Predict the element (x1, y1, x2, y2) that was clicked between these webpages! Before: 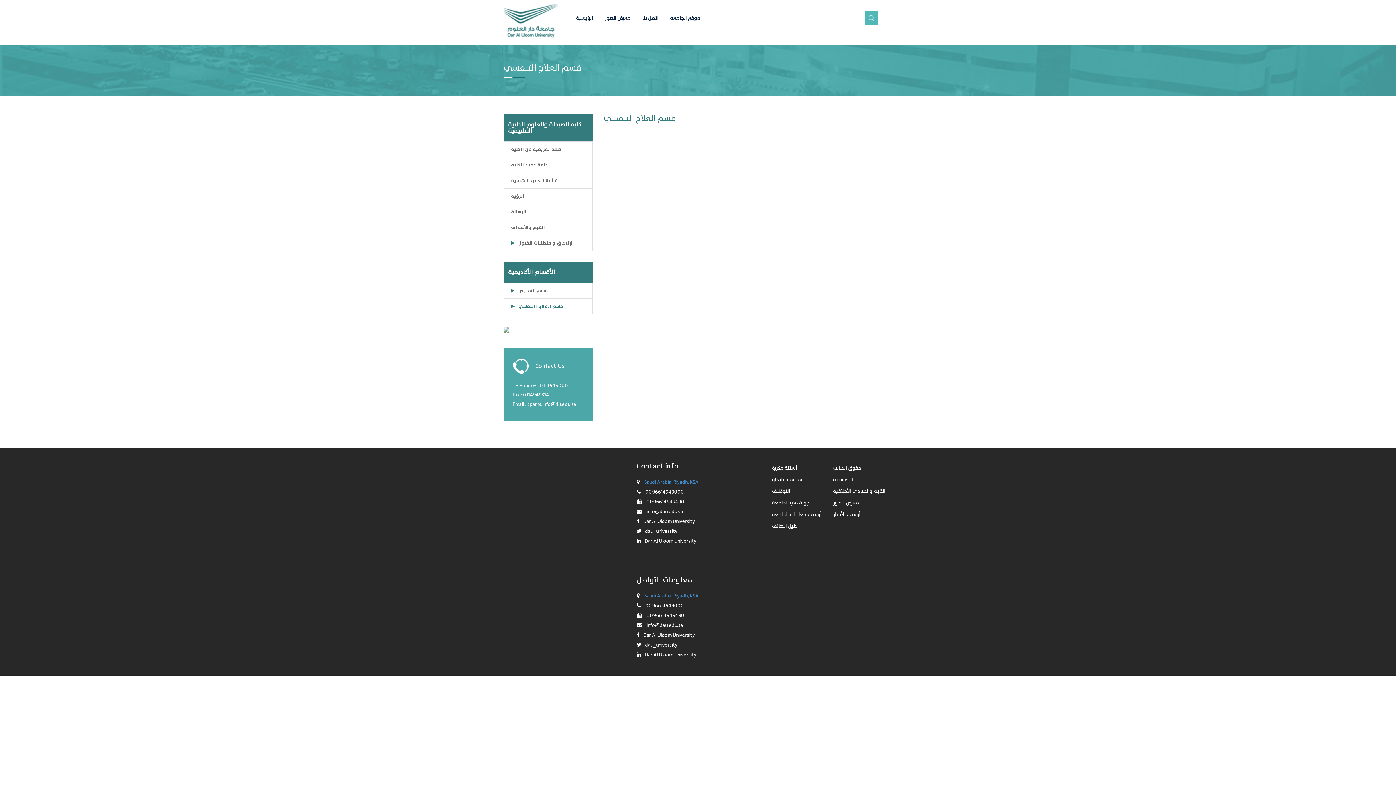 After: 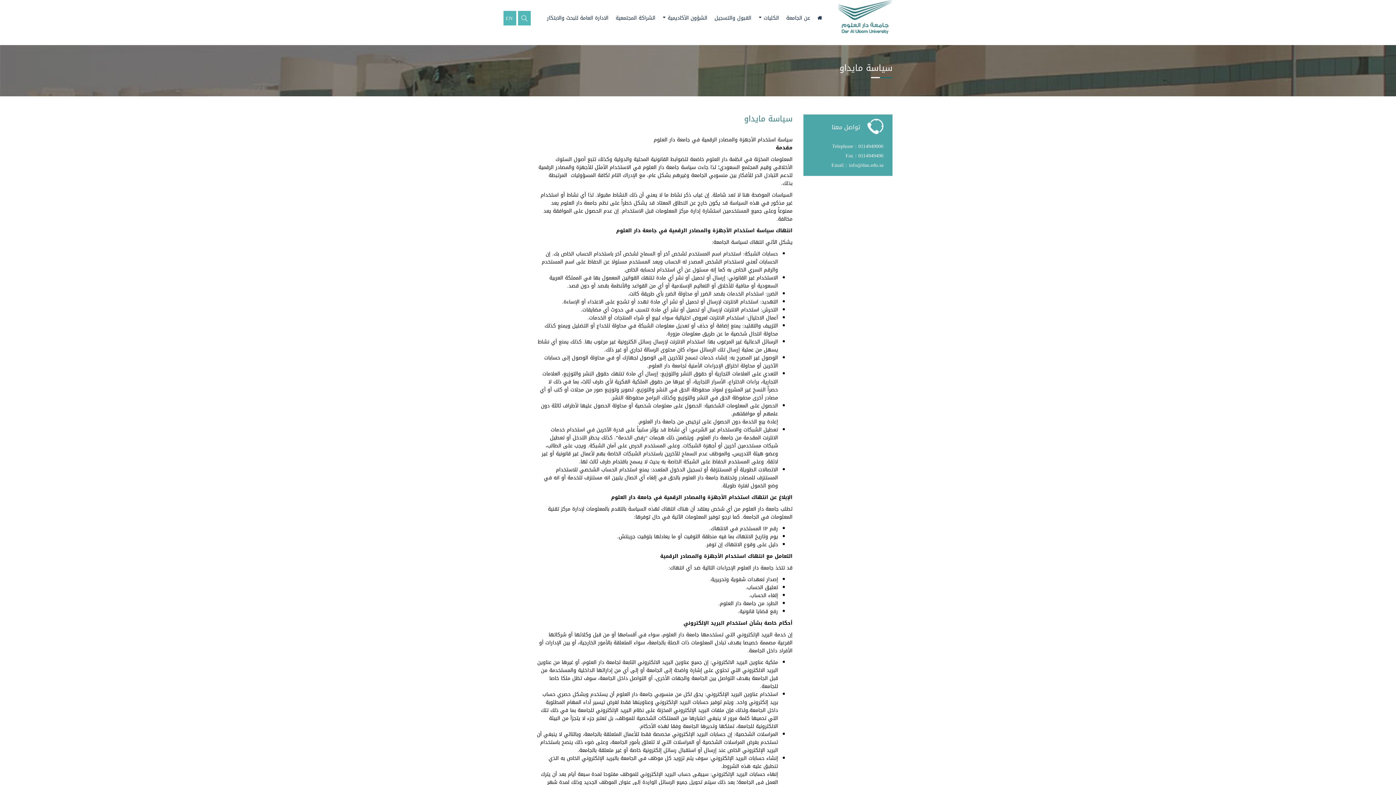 Action: label: سياسة مايداو bbox: (770, 474, 804, 485)